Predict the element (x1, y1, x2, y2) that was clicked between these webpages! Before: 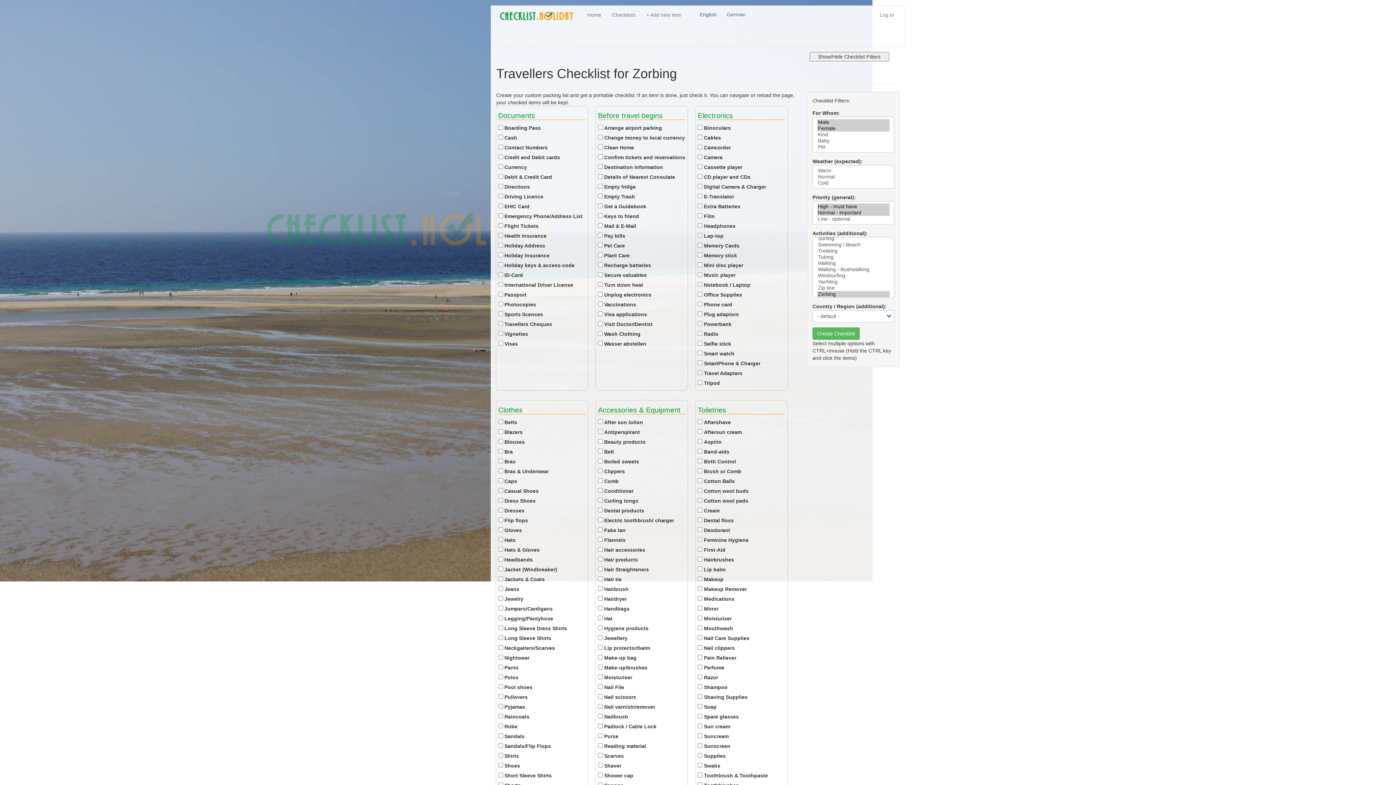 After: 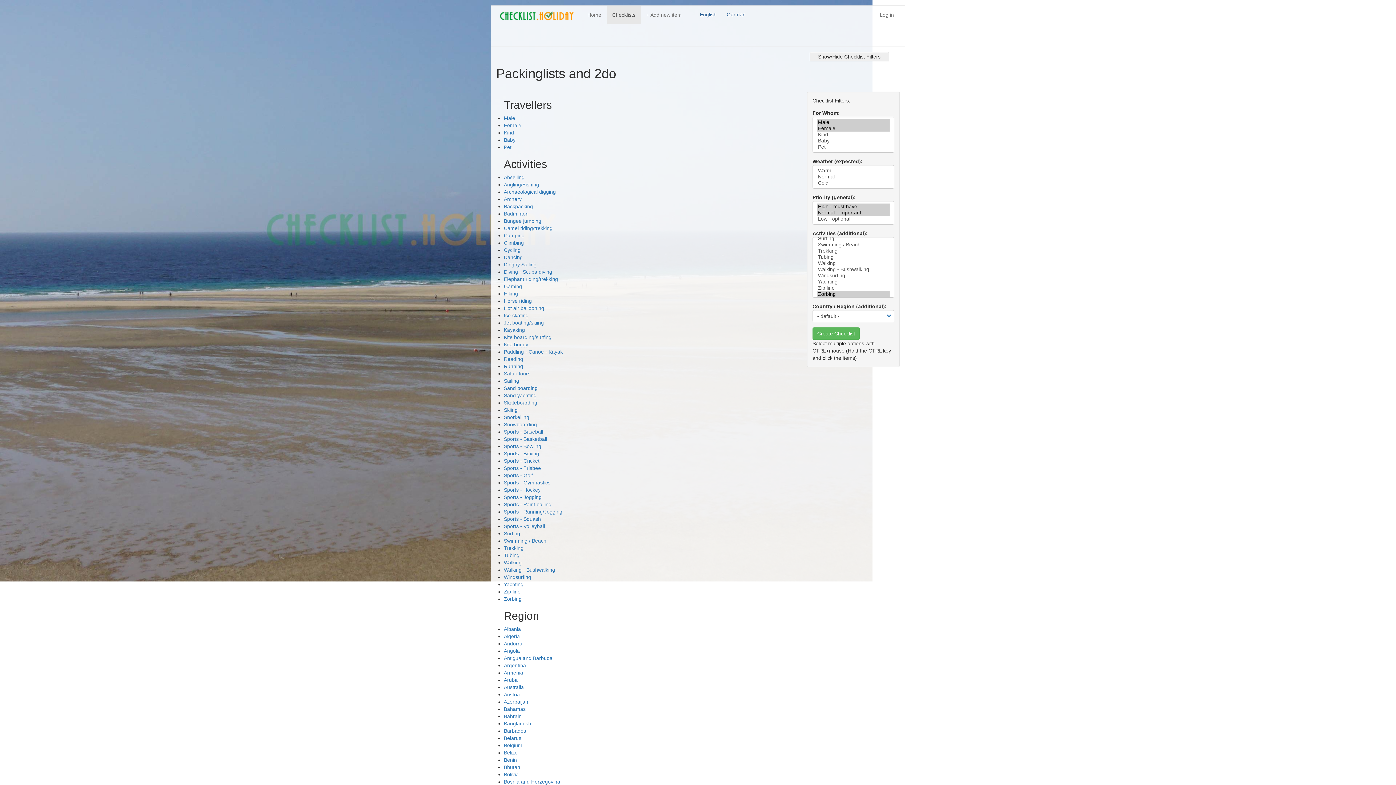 Action: label: Checklists bbox: (606, 5, 641, 24)